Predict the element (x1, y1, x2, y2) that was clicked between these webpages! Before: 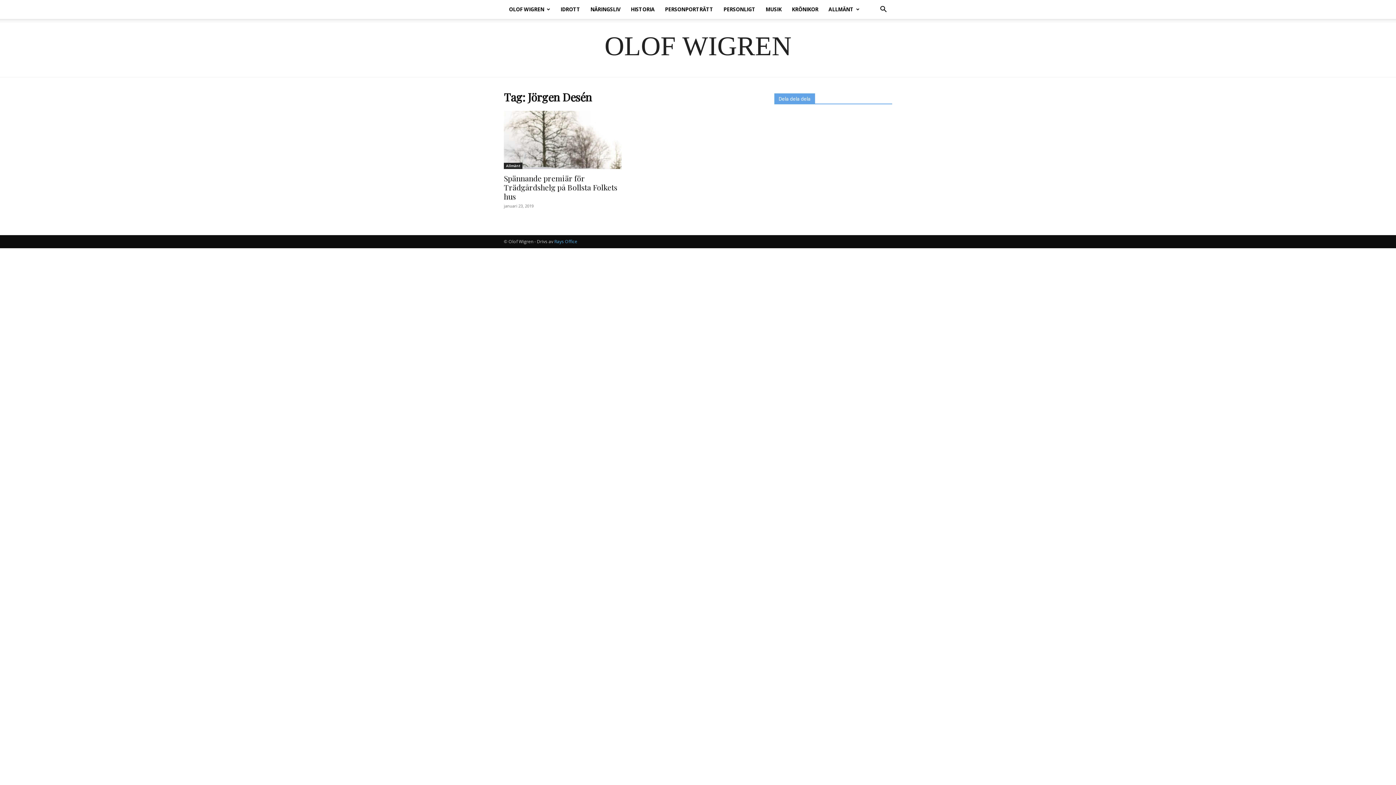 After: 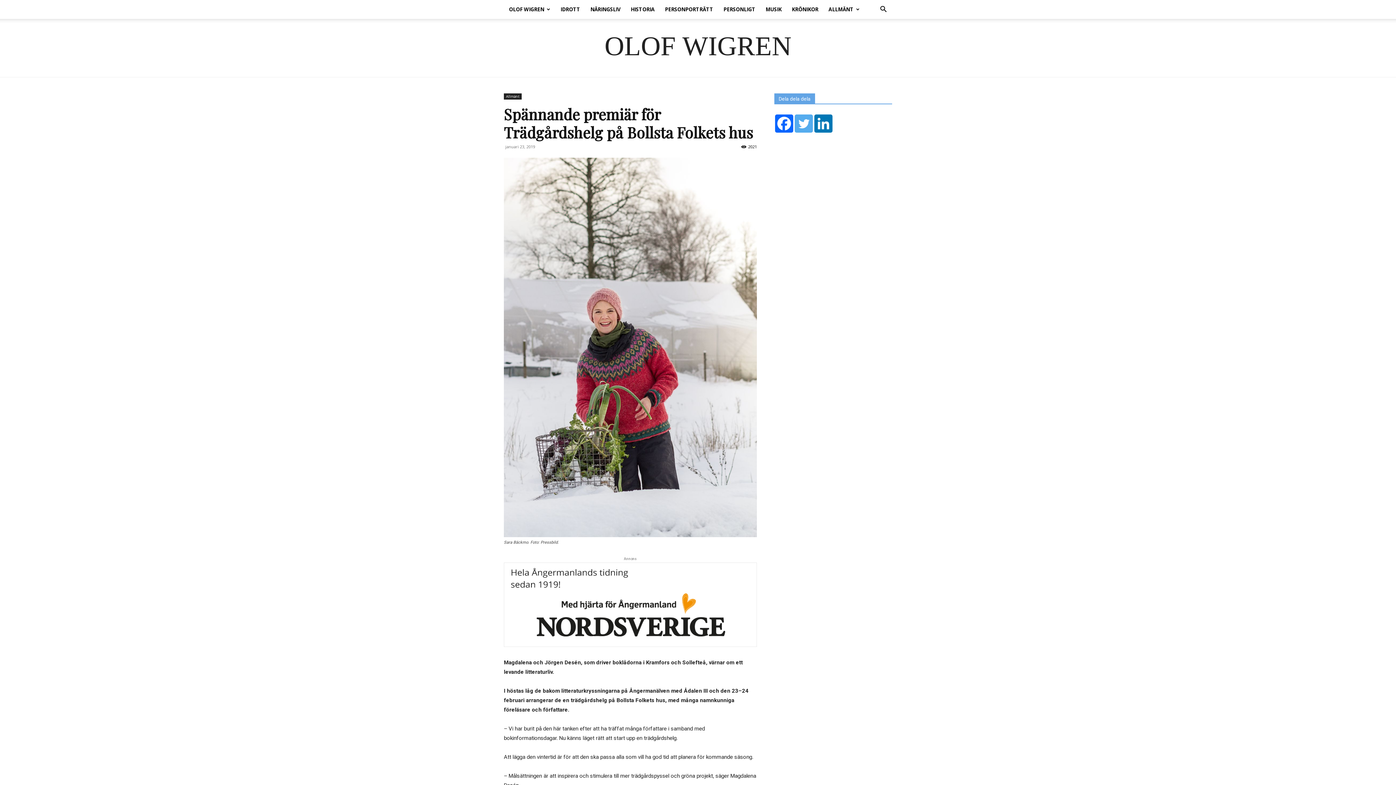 Action: bbox: (504, 173, 617, 201) label: Spännande premiär för Trädgårdshelg på Bollsta Folkets hus